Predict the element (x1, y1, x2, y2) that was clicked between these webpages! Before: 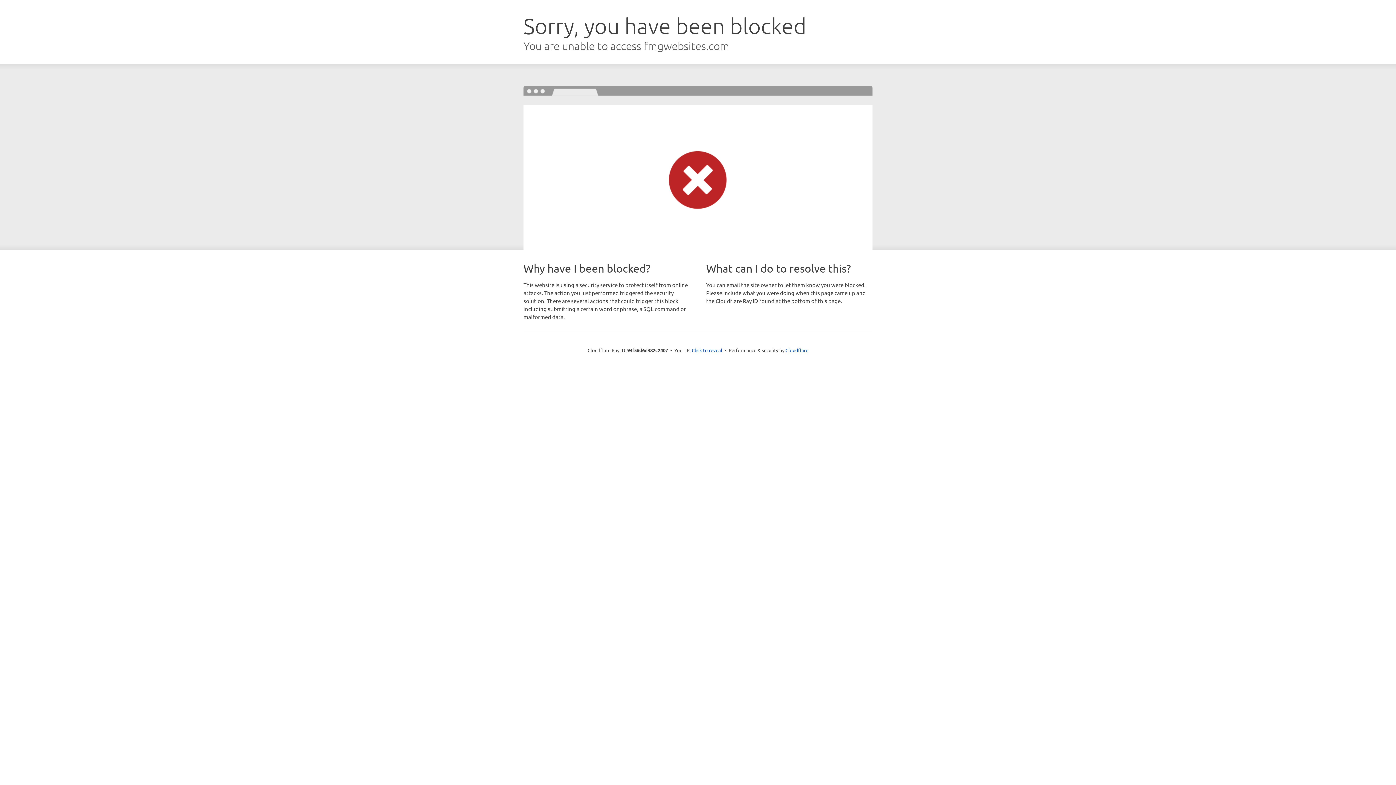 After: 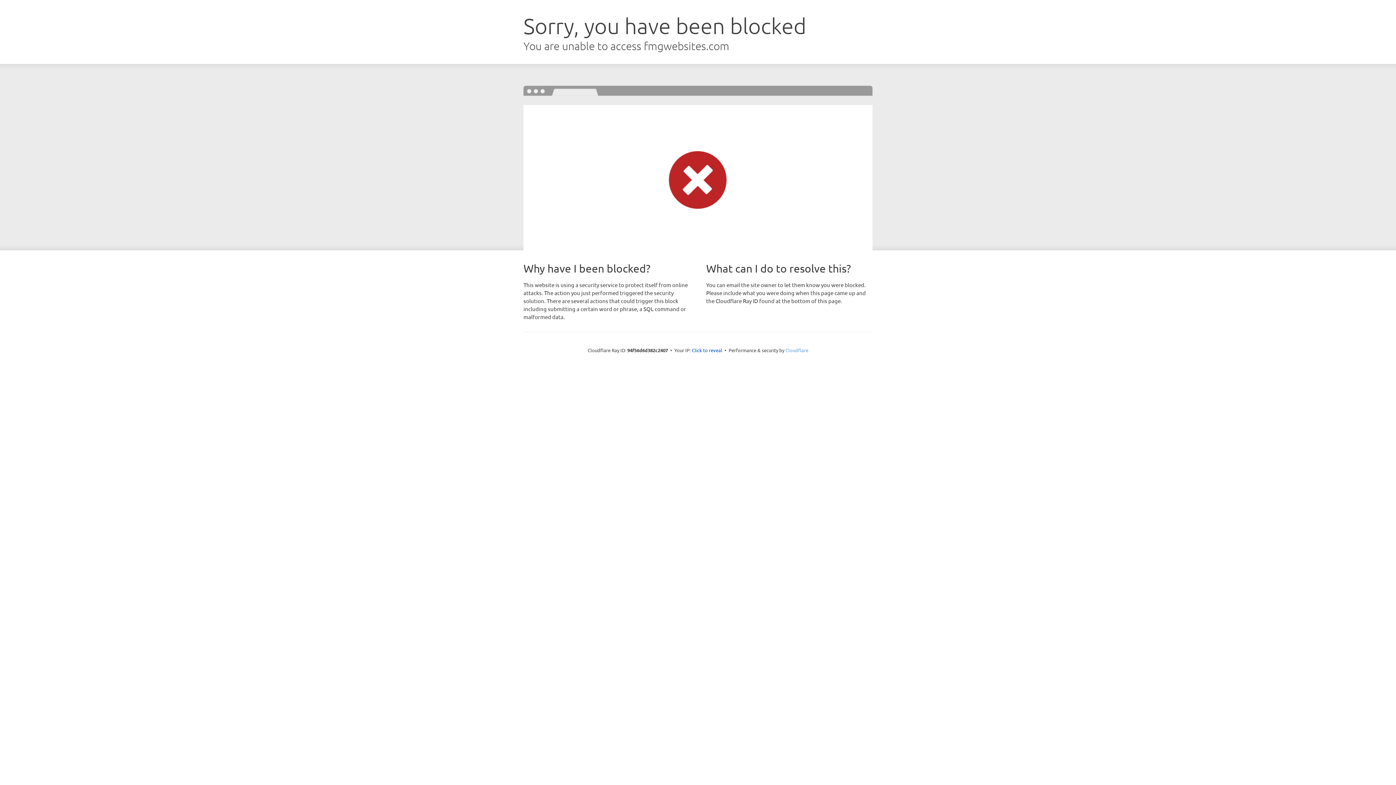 Action: label: Cloudflare bbox: (785, 347, 808, 353)